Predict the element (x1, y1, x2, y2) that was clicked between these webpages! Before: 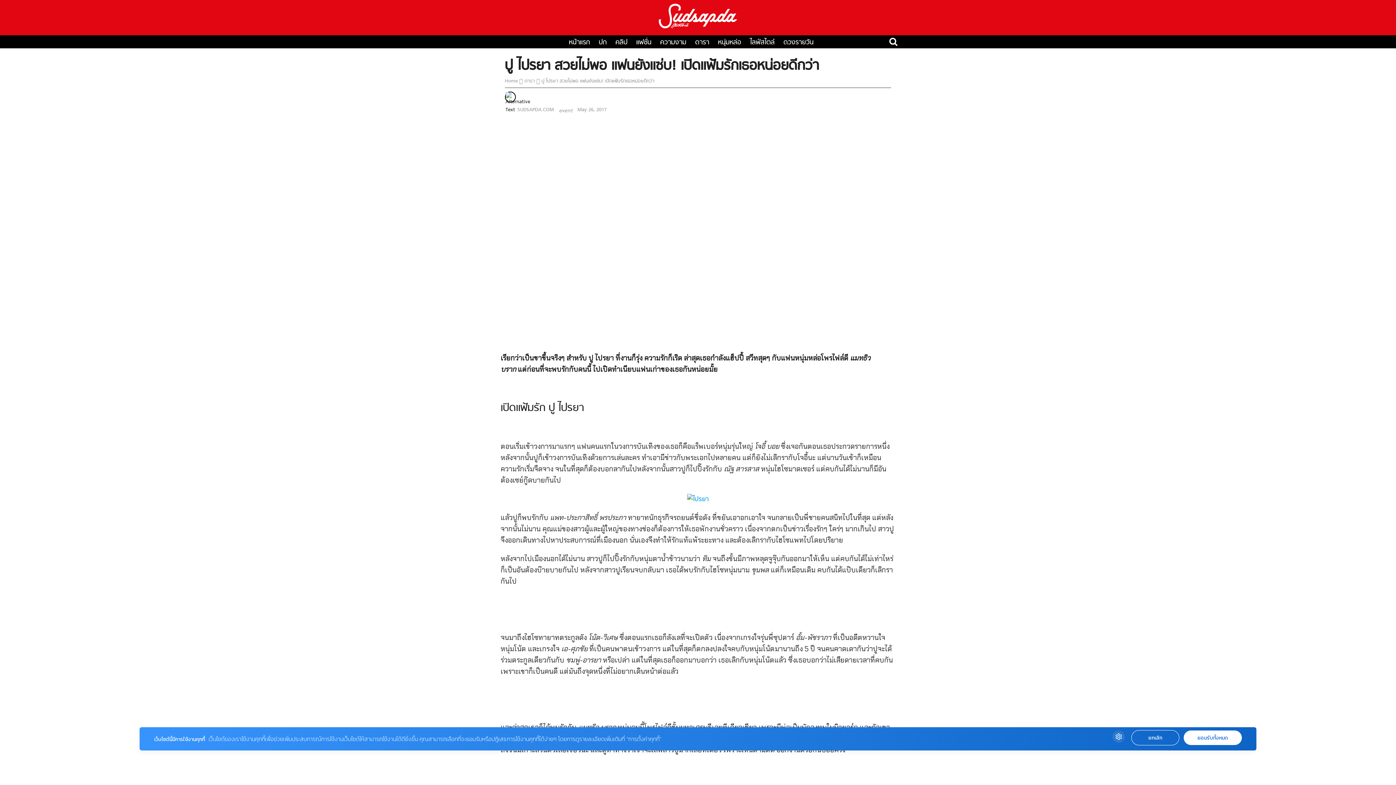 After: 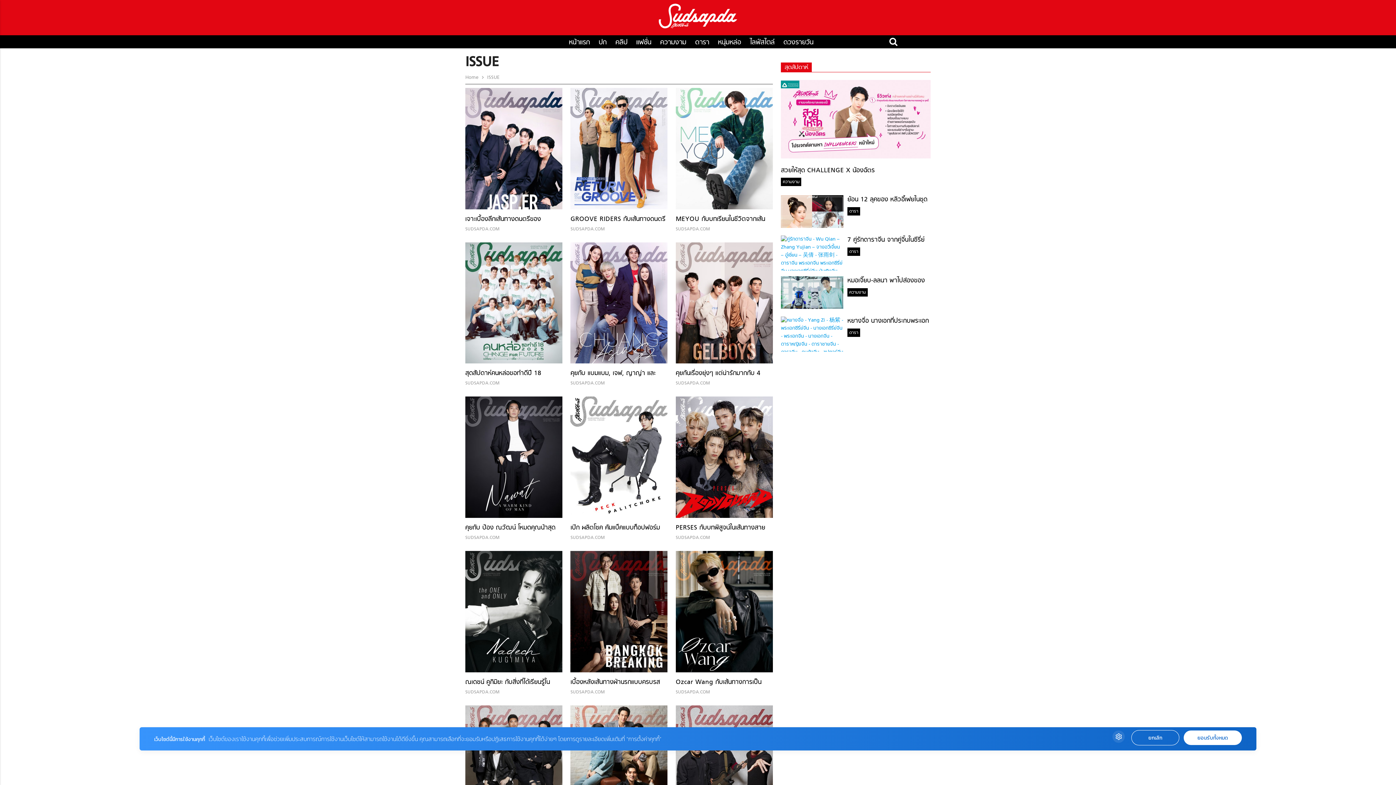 Action: bbox: (595, 37, 610, 47) label: ปก